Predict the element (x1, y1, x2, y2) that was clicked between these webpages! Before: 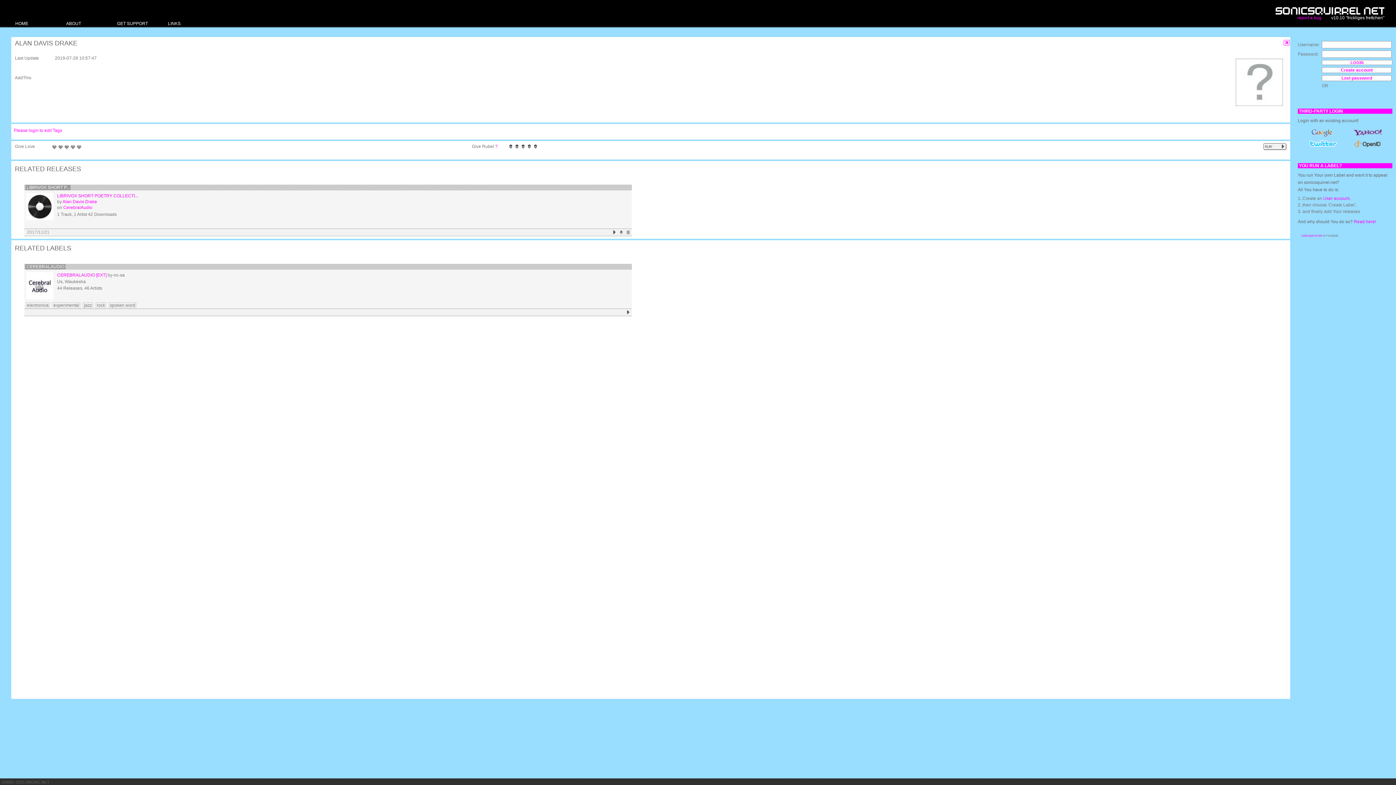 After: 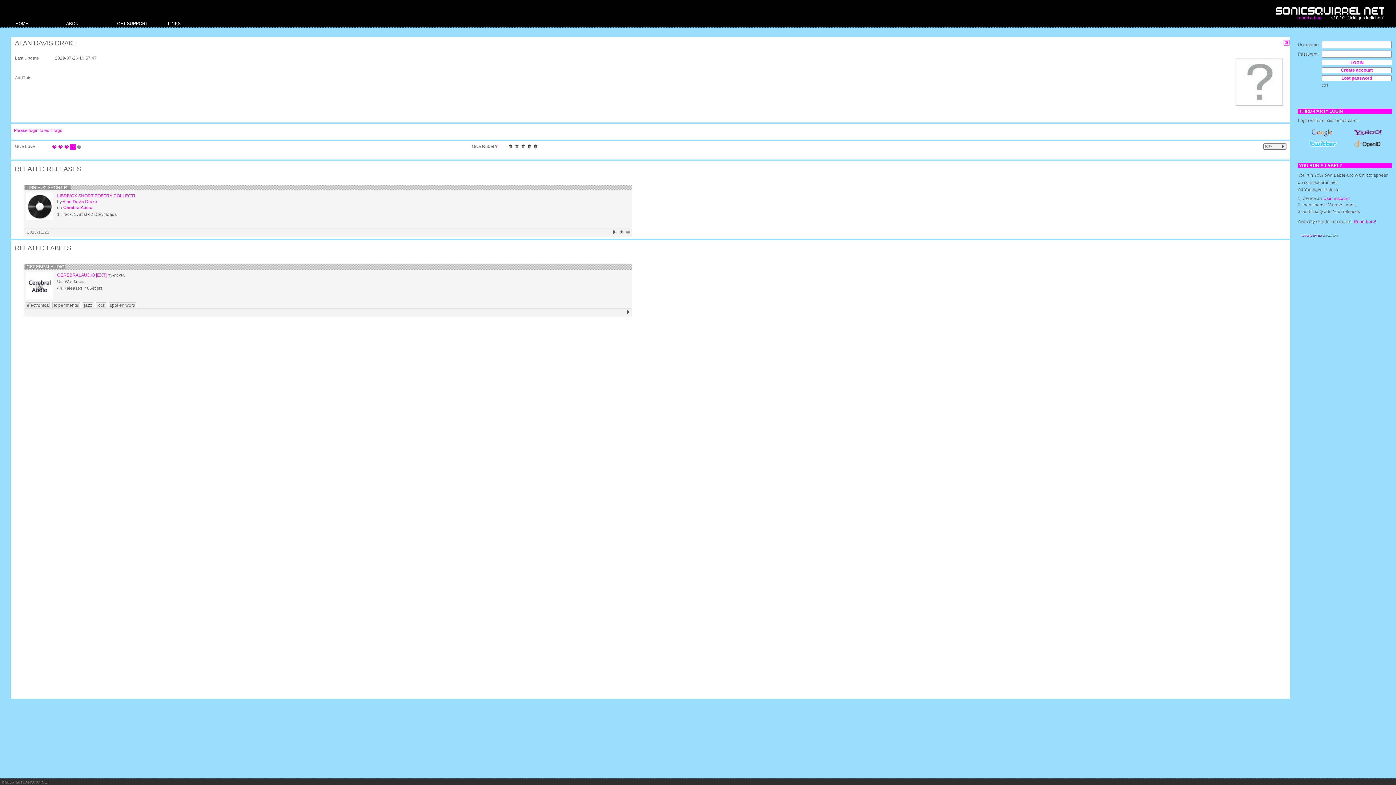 Action: label: 4 bbox: (69, 144, 76, 149)